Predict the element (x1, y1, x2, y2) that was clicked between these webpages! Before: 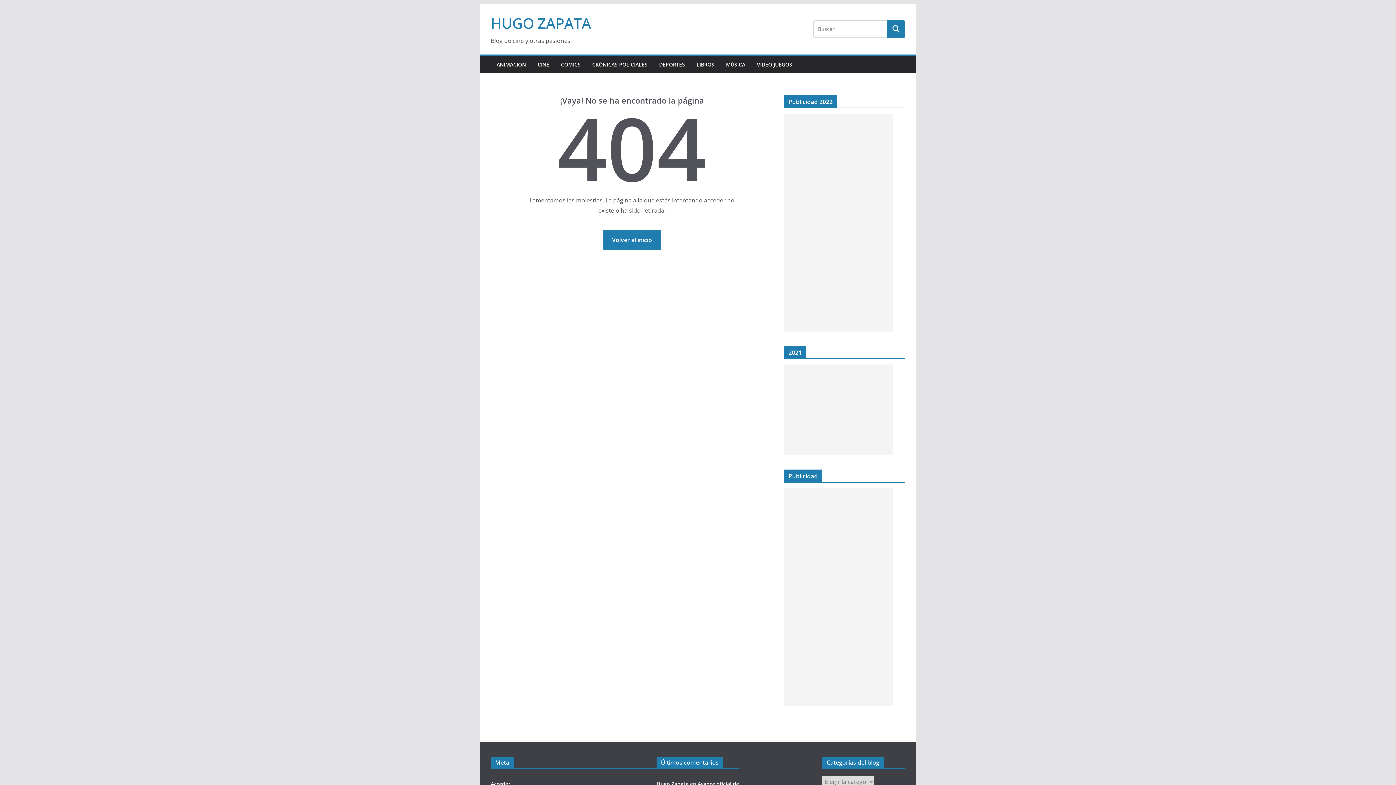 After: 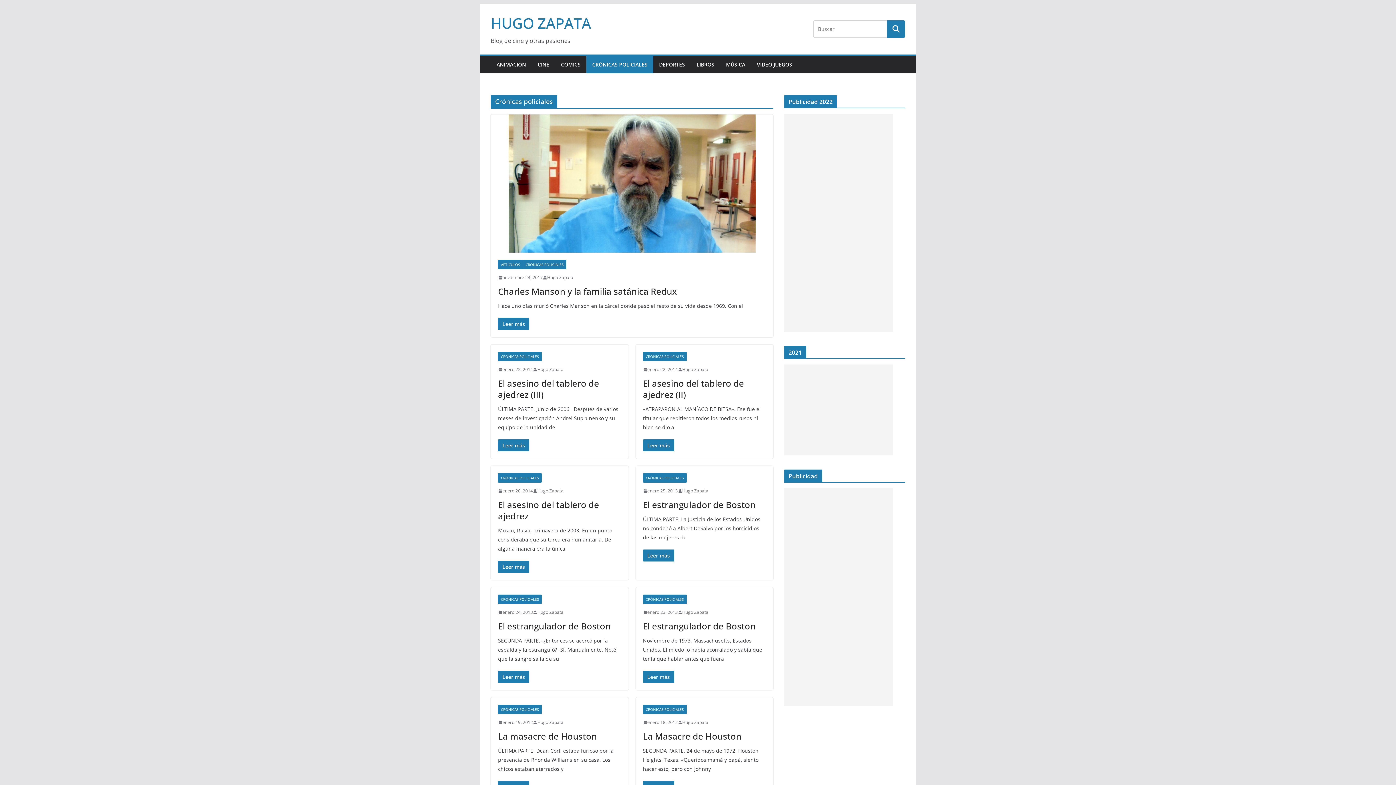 Action: label: CRÓNICAS POLICIALES bbox: (592, 59, 647, 69)